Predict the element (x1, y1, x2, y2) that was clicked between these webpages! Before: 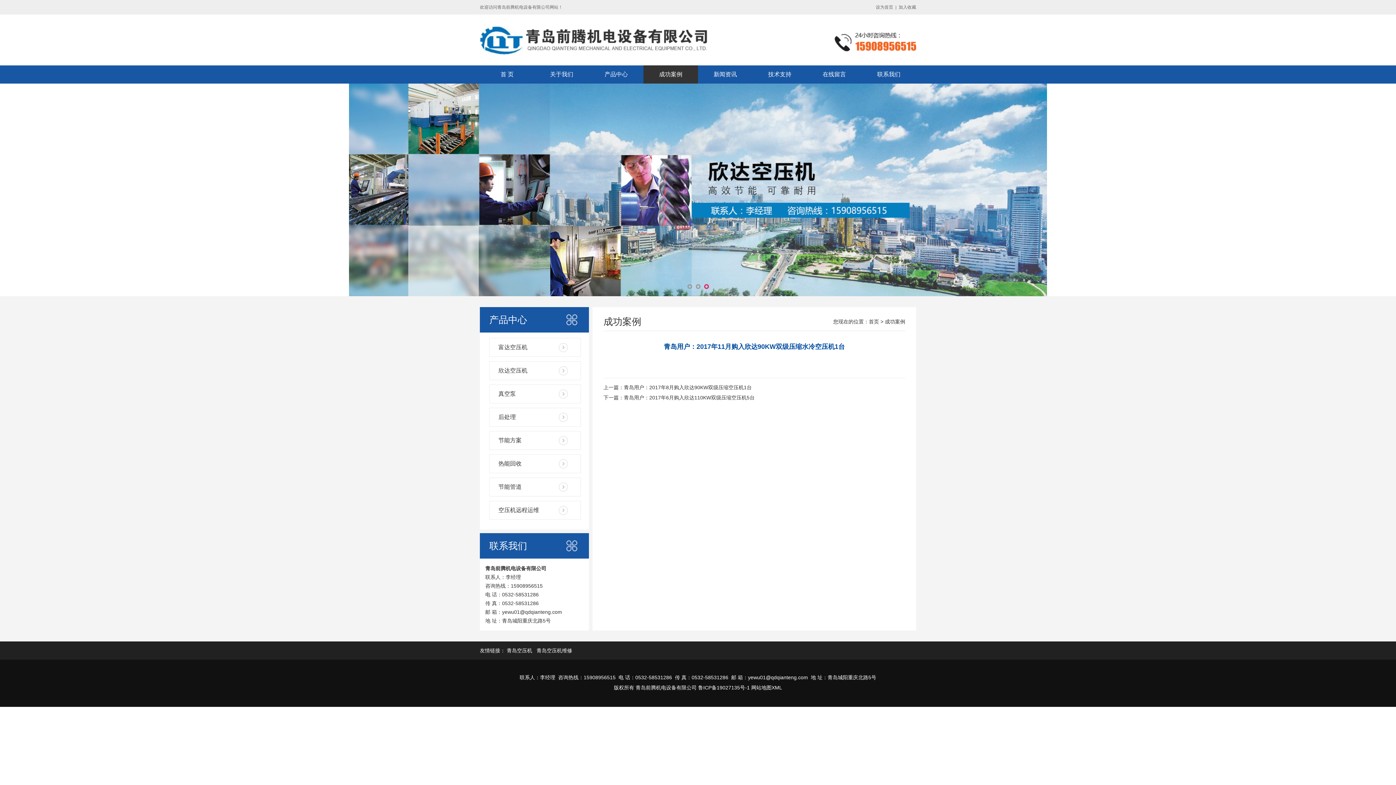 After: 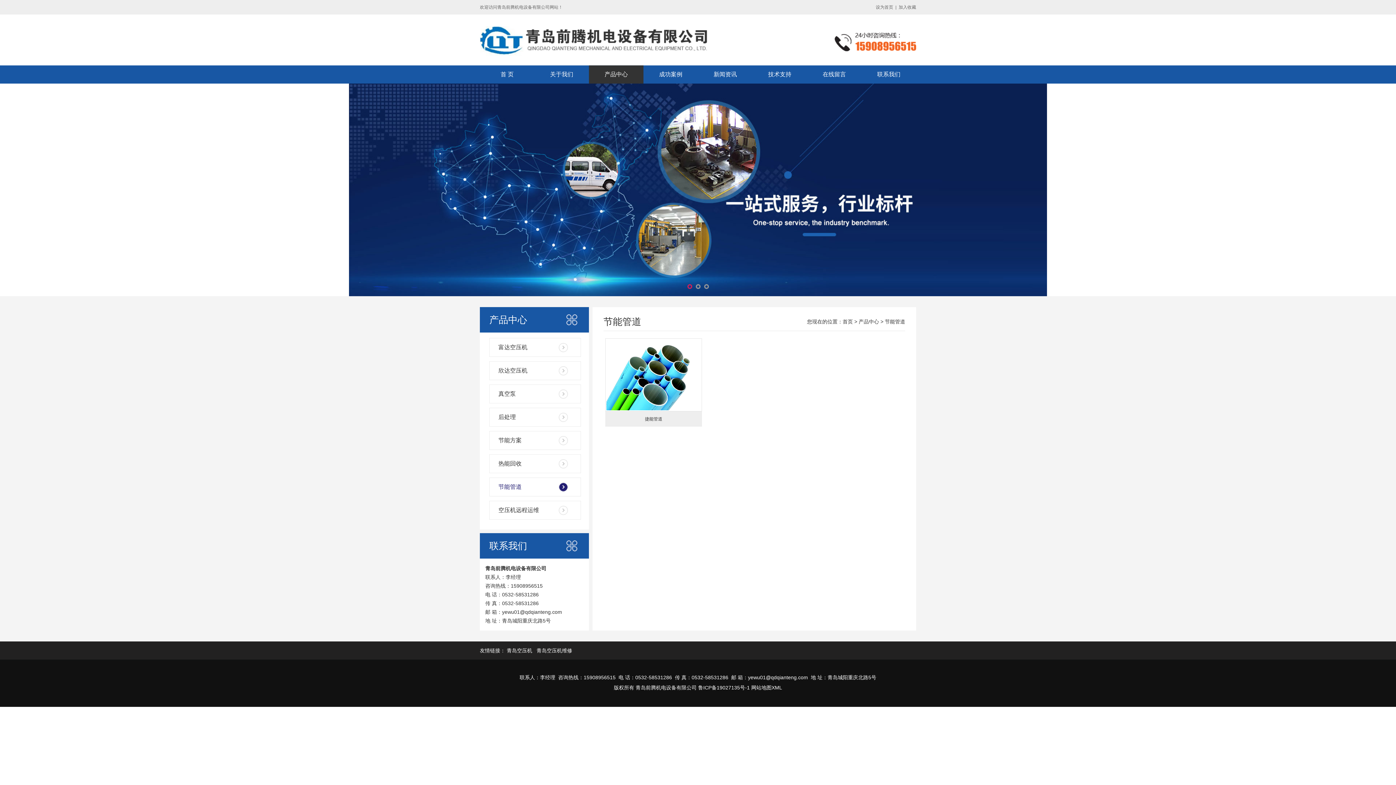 Action: label: 节能管道 bbox: (489, 477, 581, 496)